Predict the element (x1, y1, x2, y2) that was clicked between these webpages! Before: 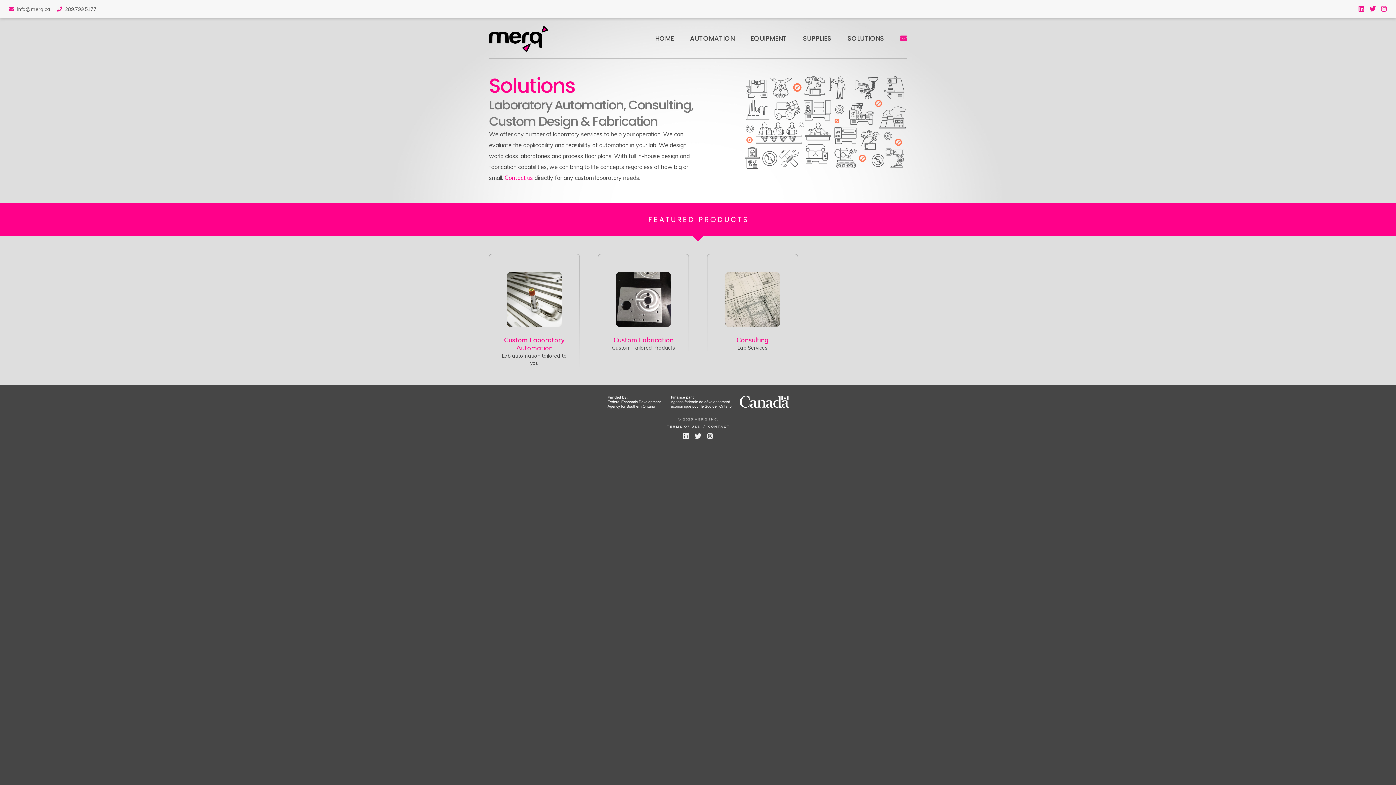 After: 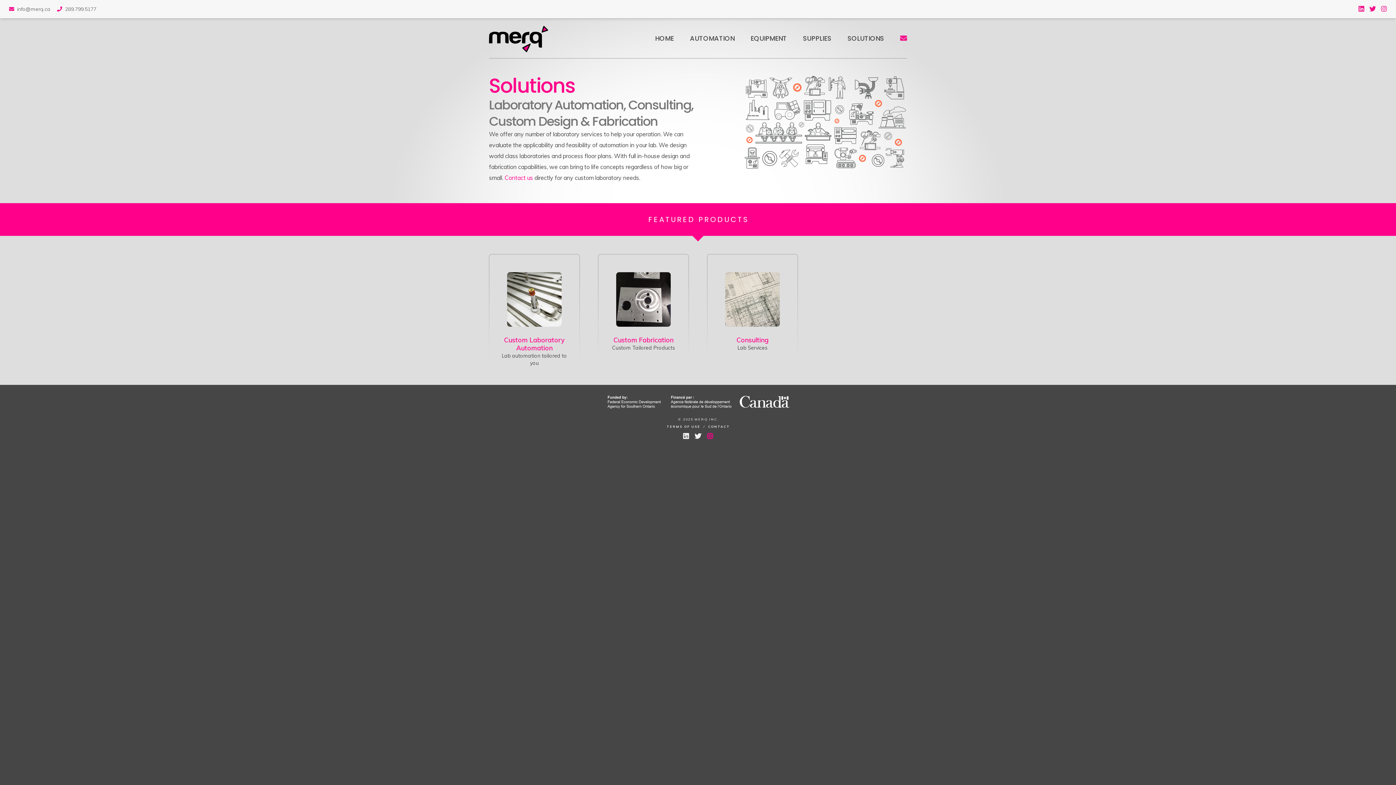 Action: bbox: (707, 432, 713, 440)